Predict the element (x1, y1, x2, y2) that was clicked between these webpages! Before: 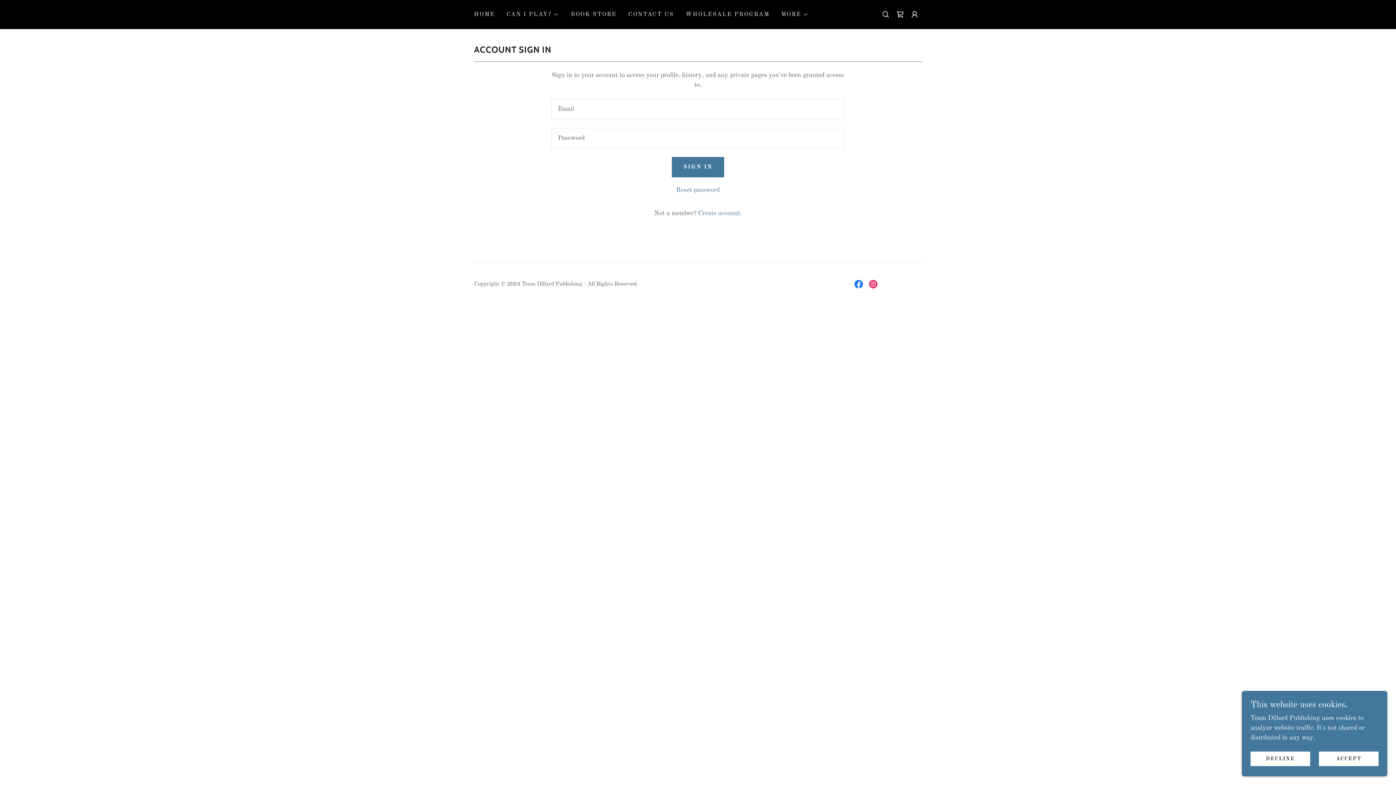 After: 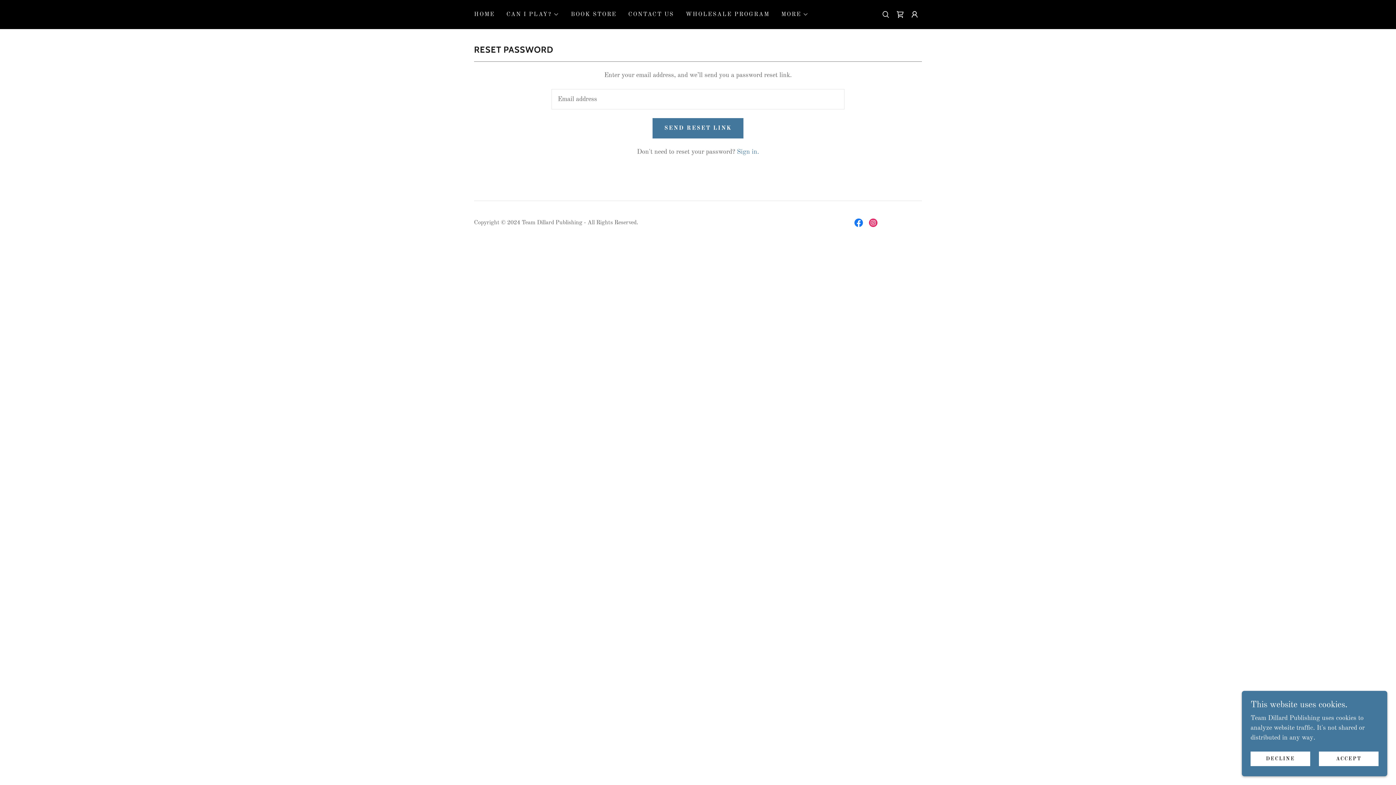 Action: label: Reset password bbox: (676, 186, 719, 193)